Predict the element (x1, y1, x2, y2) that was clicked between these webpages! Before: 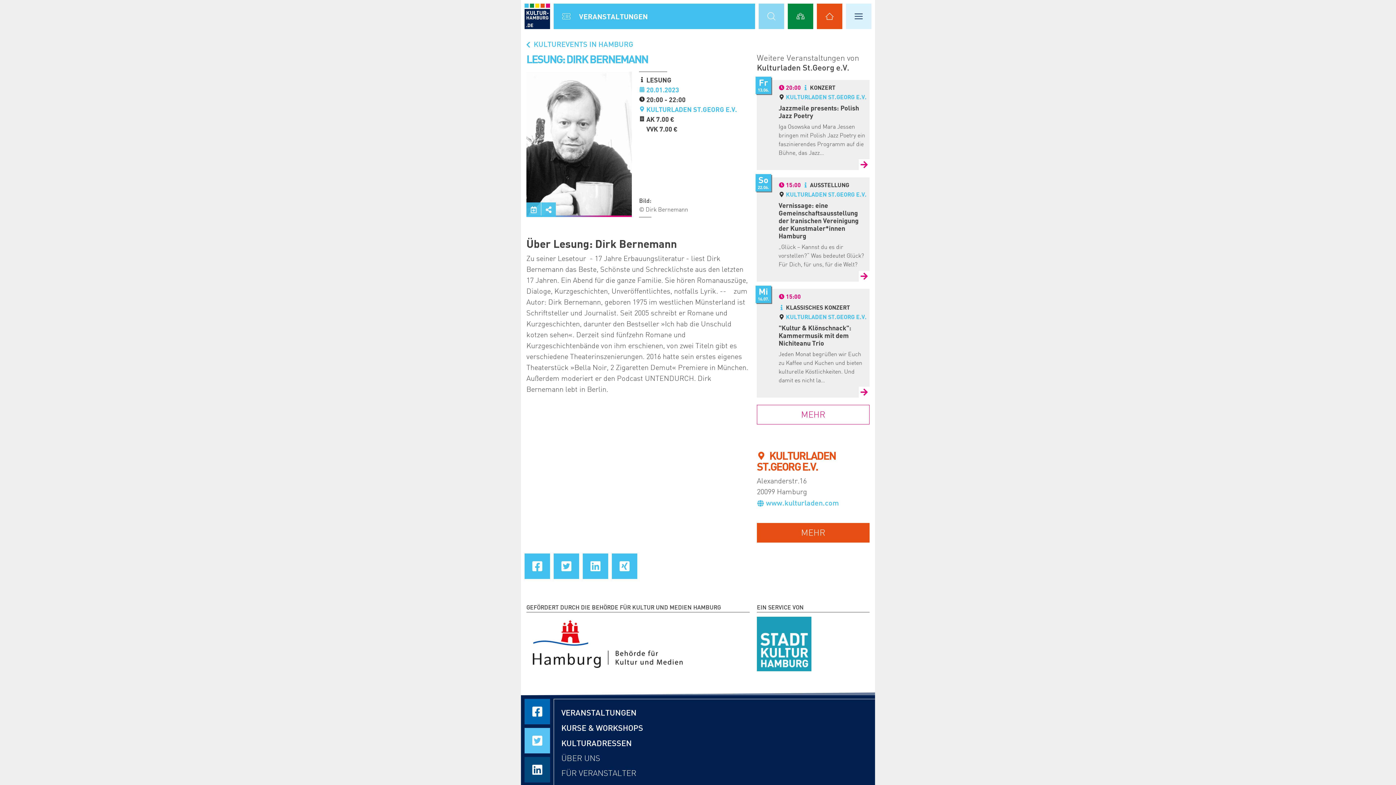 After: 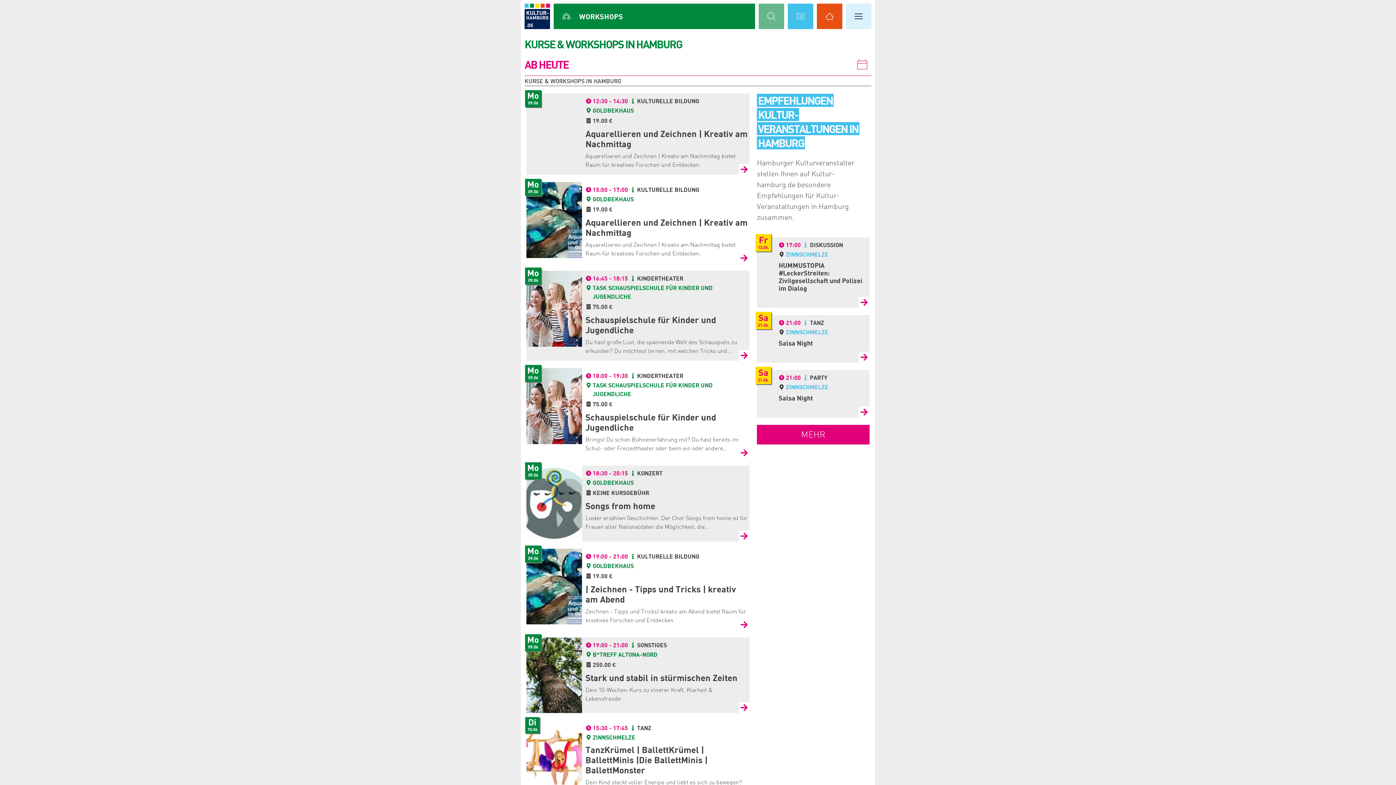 Action: bbox: (561, 722, 712, 734) label: KURSE & WORKSHOPS